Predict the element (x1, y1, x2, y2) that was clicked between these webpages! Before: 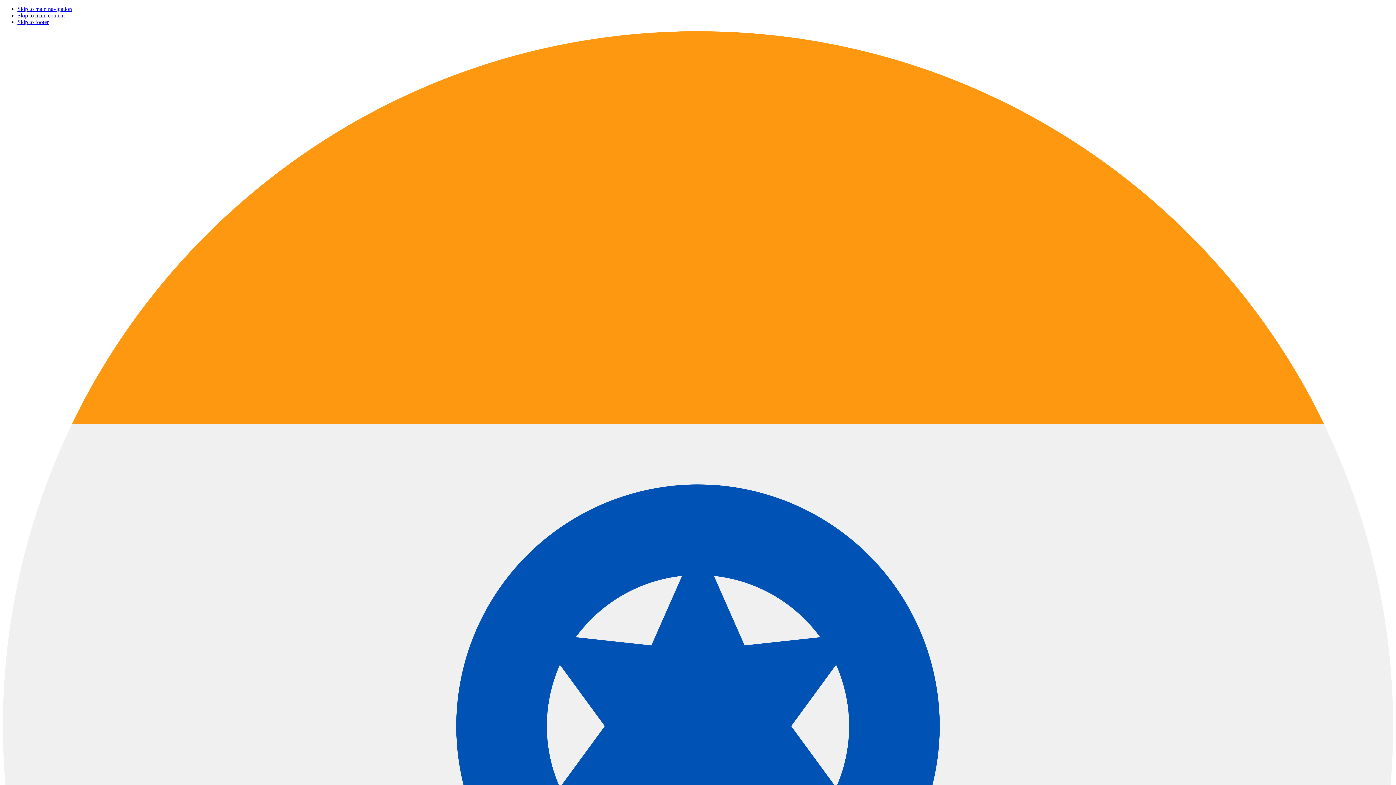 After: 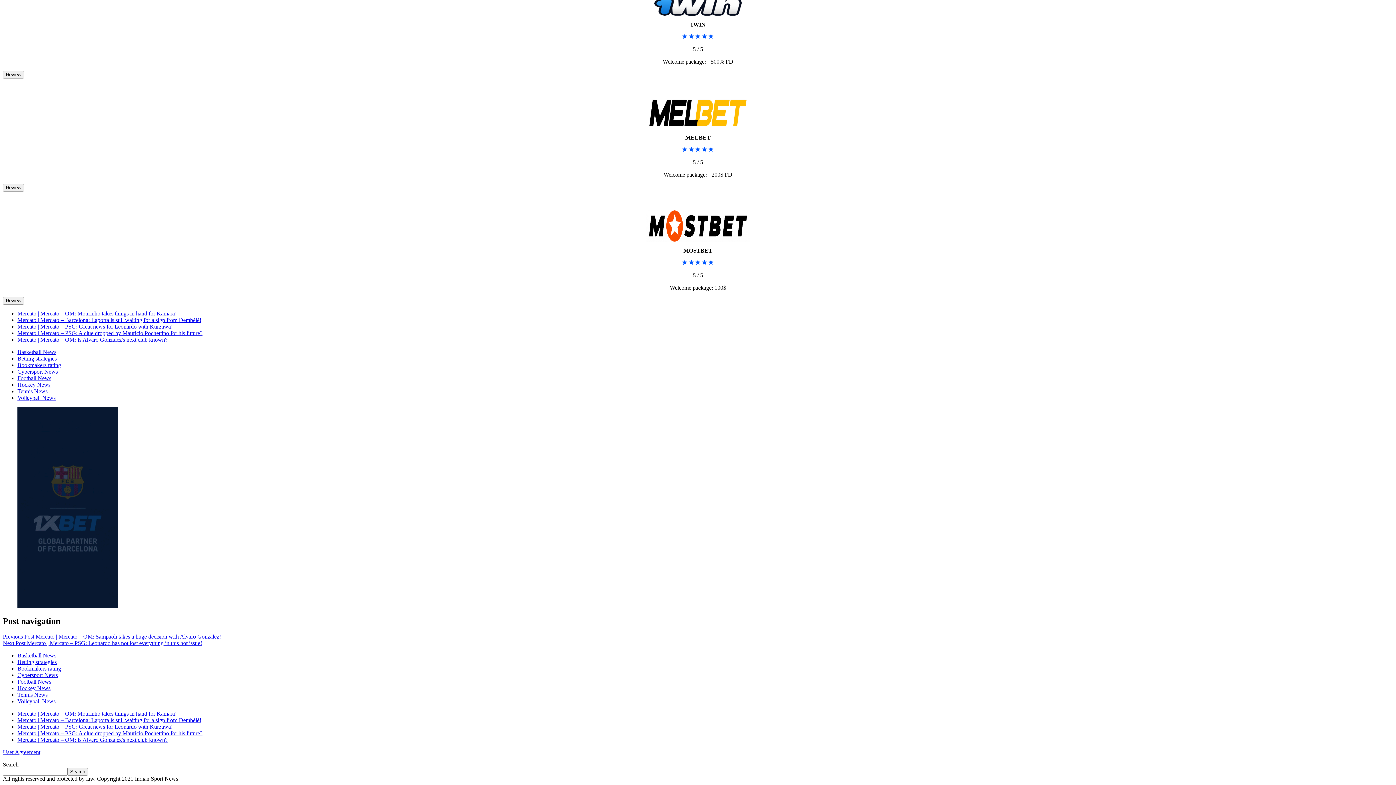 Action: bbox: (17, 18, 48, 25) label: Skip to footer